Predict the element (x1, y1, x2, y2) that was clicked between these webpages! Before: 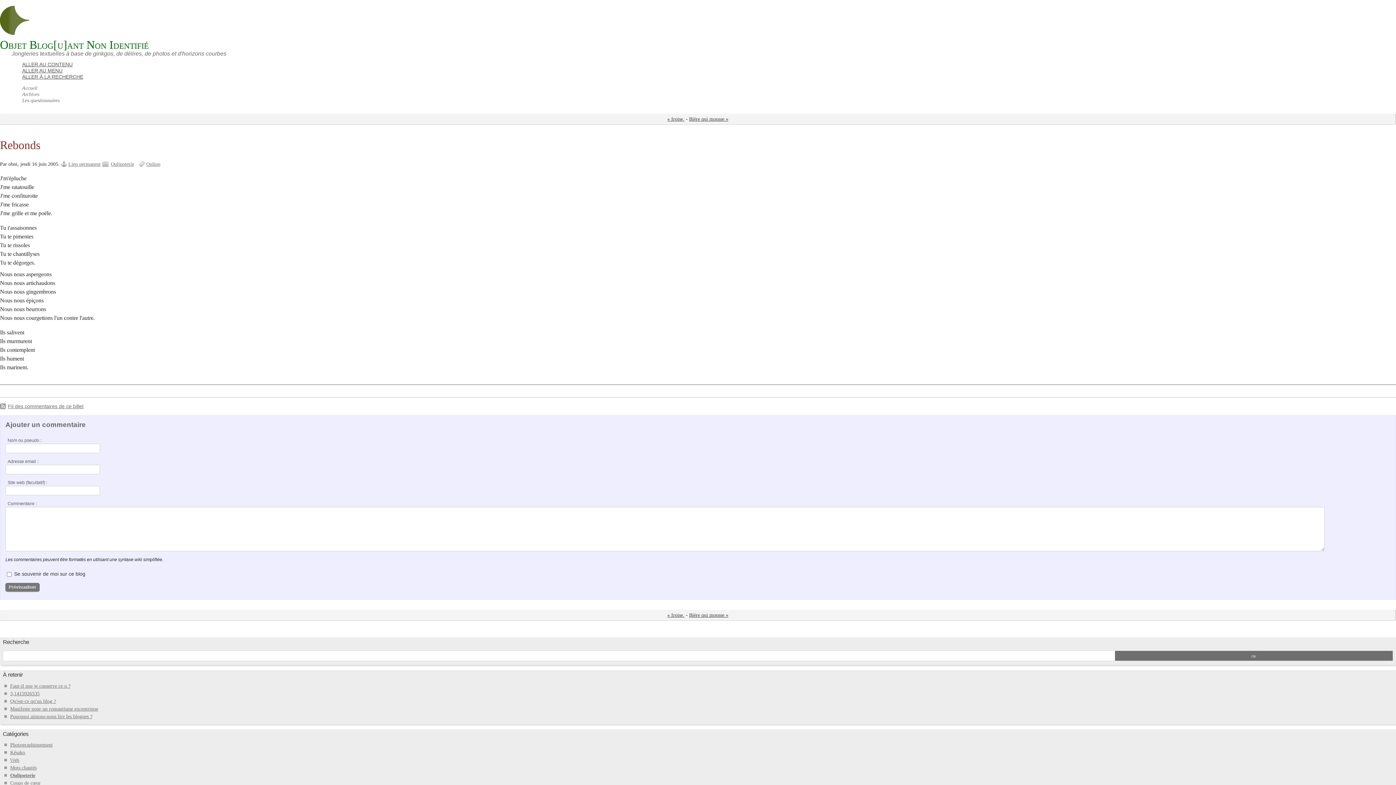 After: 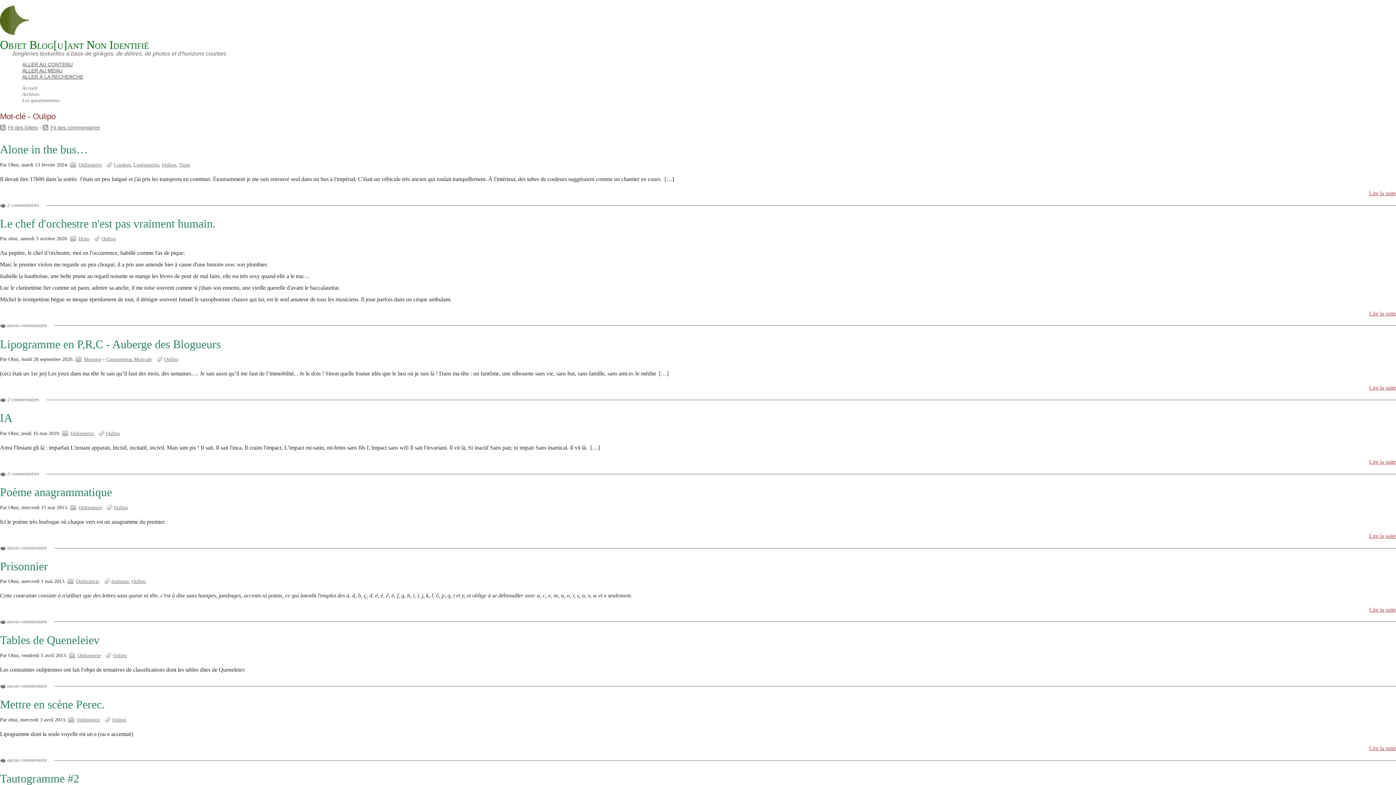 Action: label: Oulipo bbox: (146, 161, 160, 167)